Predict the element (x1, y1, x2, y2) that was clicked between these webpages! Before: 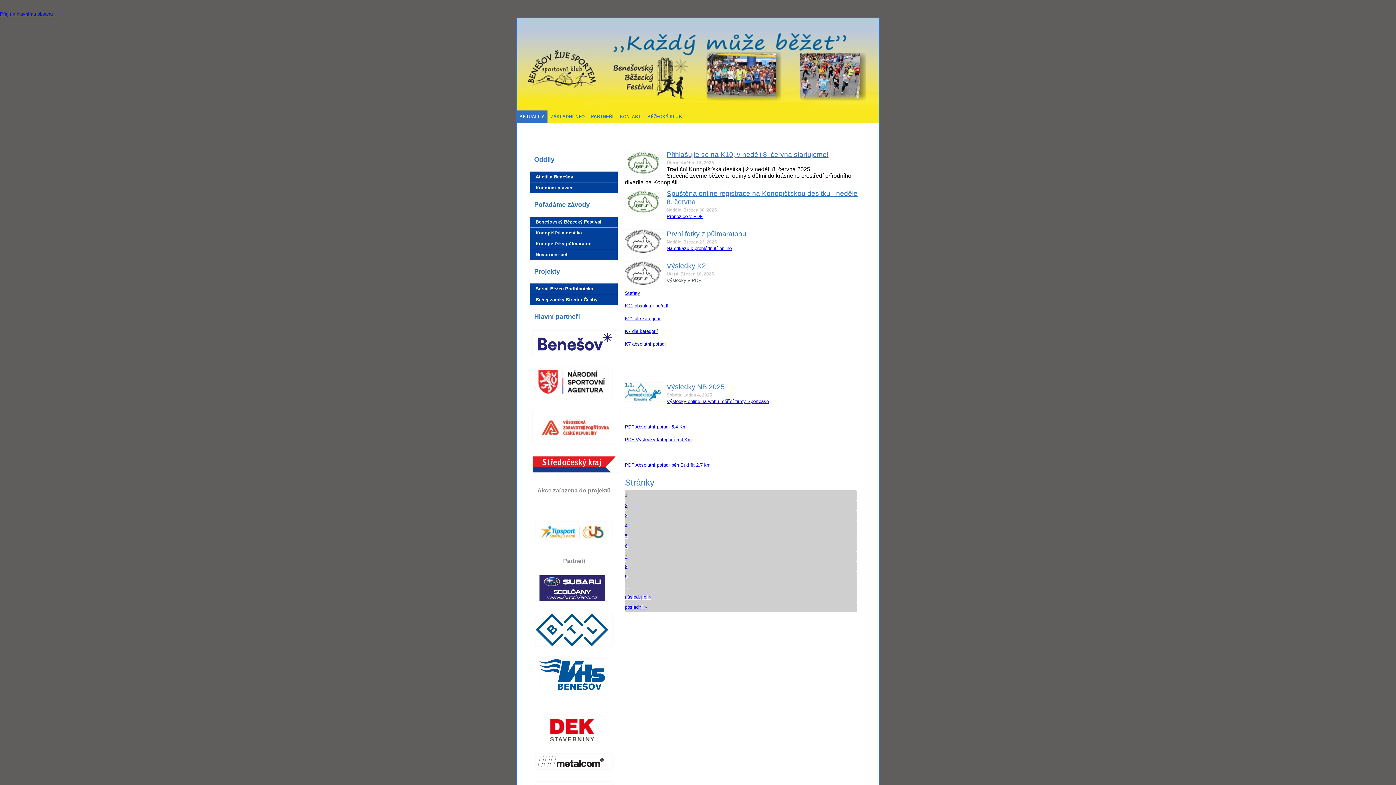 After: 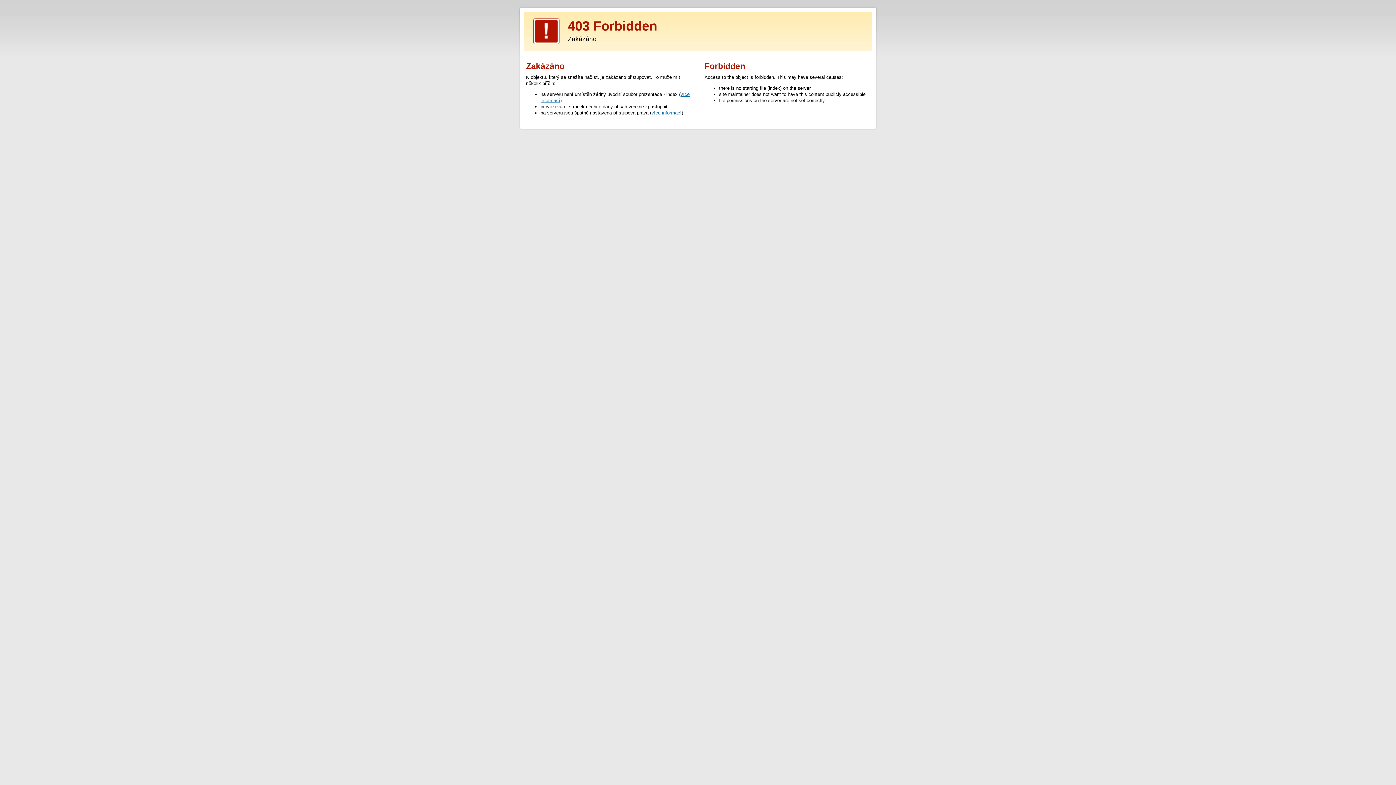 Action: bbox: (536, 393, 612, 399)